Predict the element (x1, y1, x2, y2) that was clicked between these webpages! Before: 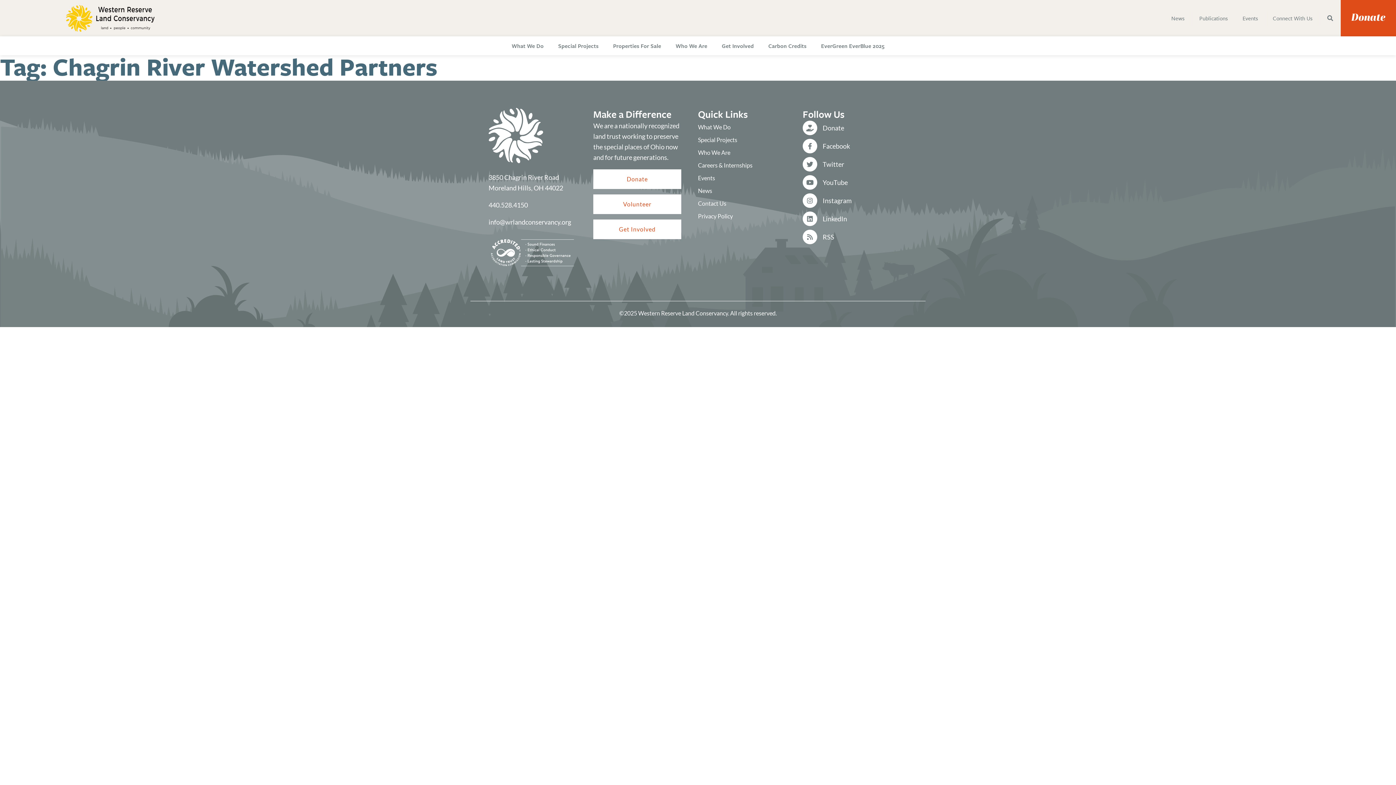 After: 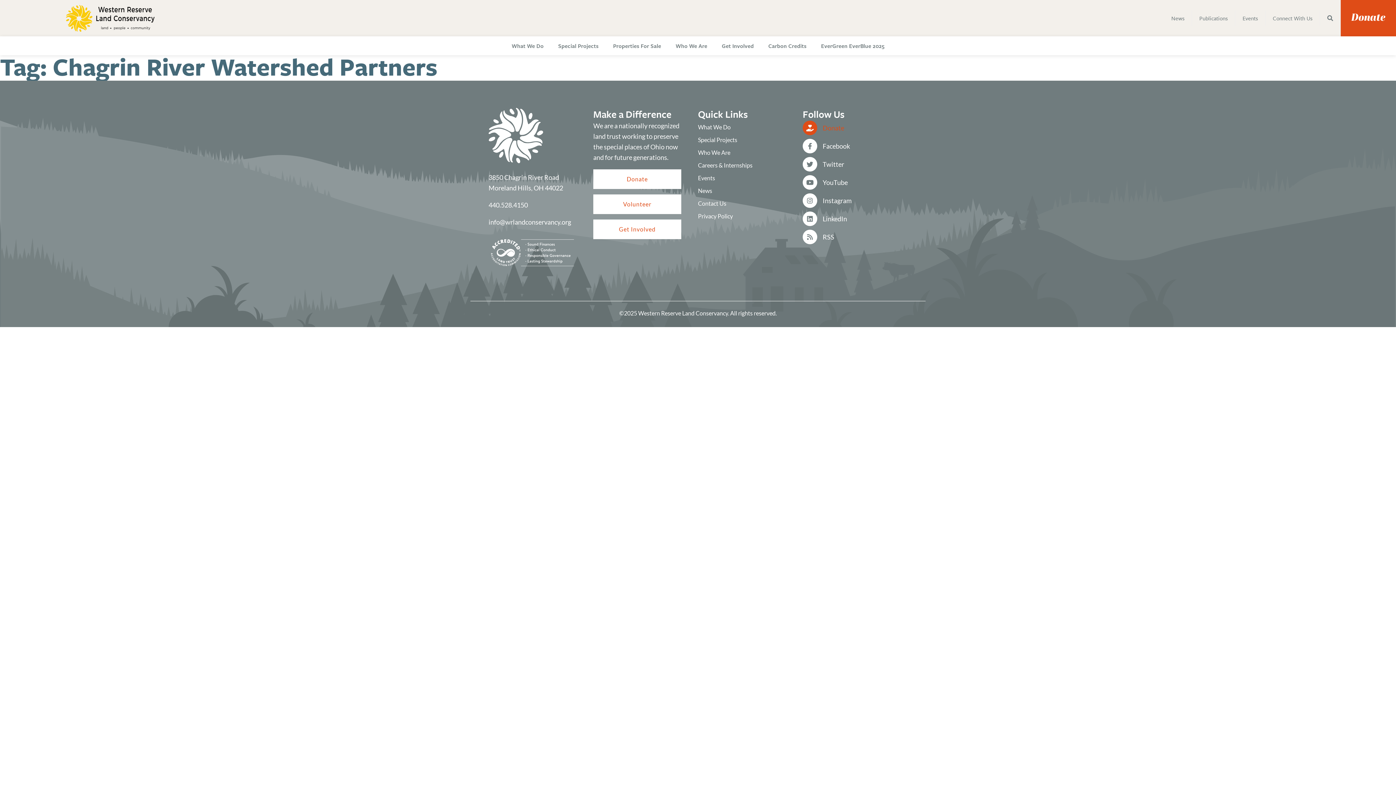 Action: label: Donate bbox: (802, 120, 890, 135)